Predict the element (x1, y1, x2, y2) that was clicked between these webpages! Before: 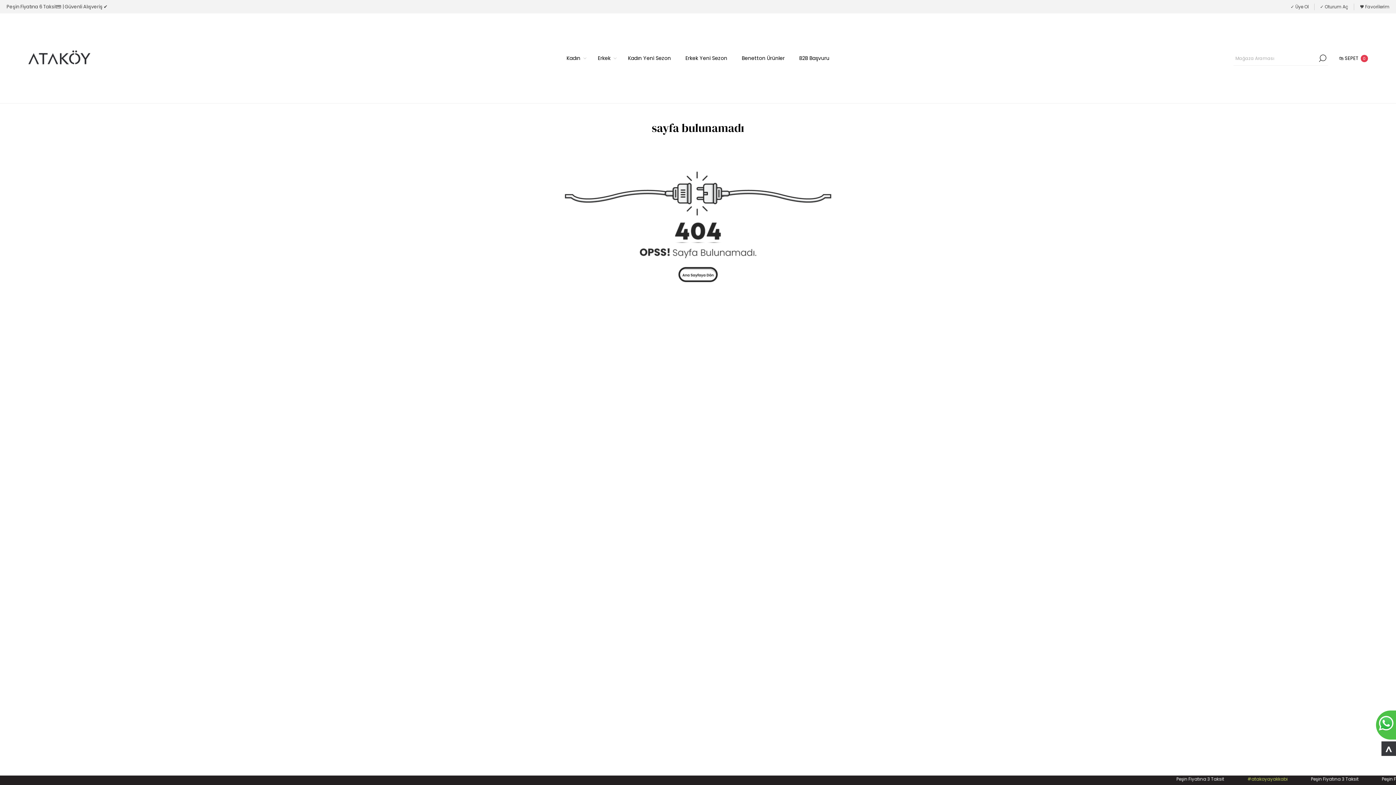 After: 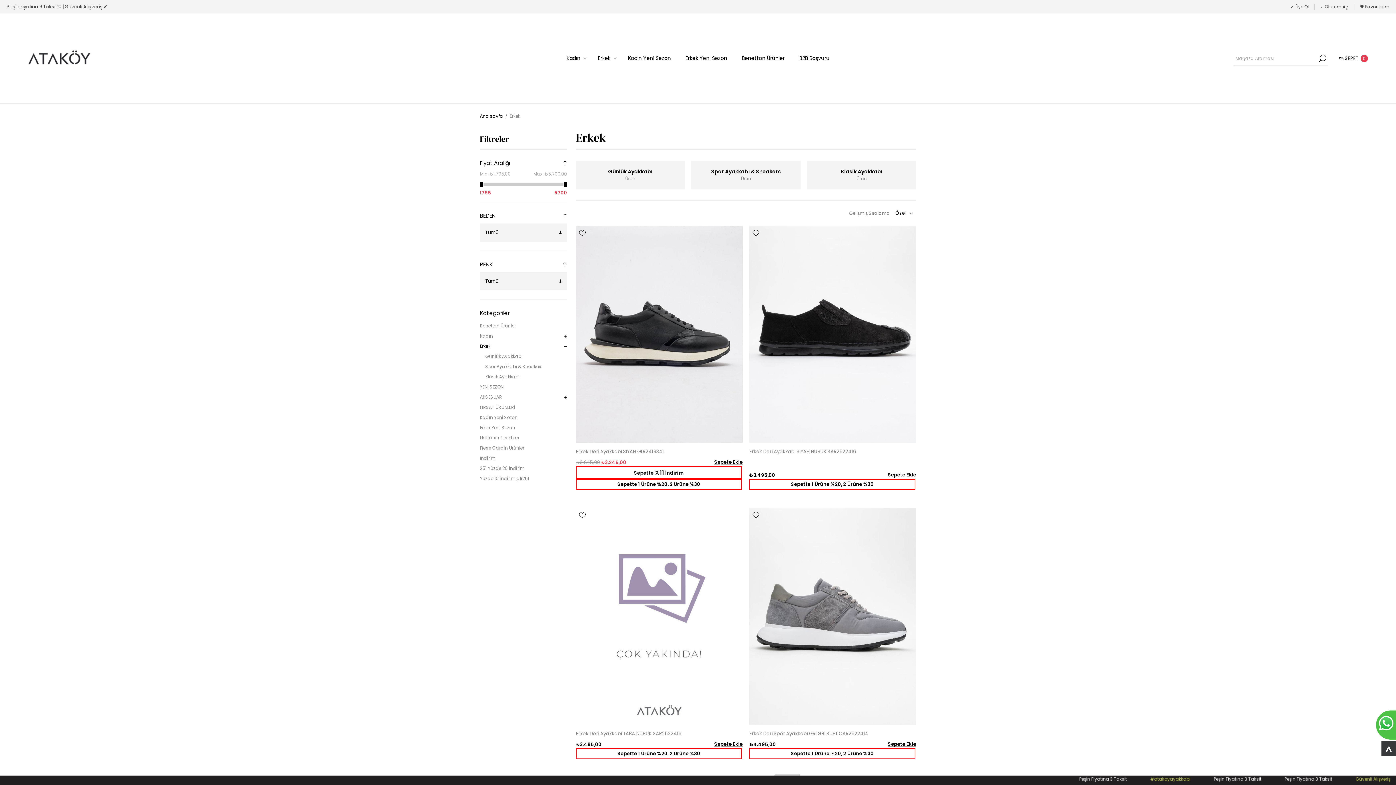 Action: label: Erkek bbox: (598, 52, 610, 64)